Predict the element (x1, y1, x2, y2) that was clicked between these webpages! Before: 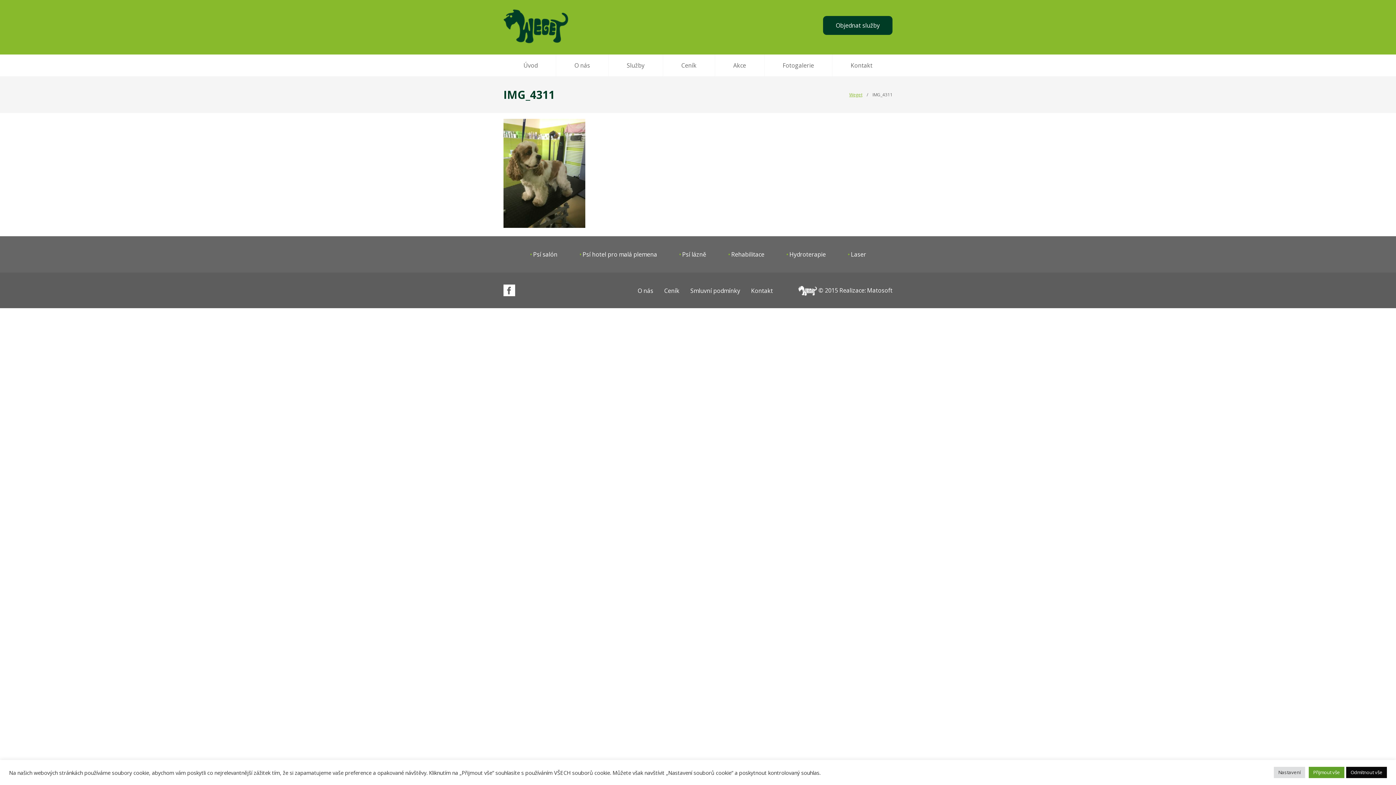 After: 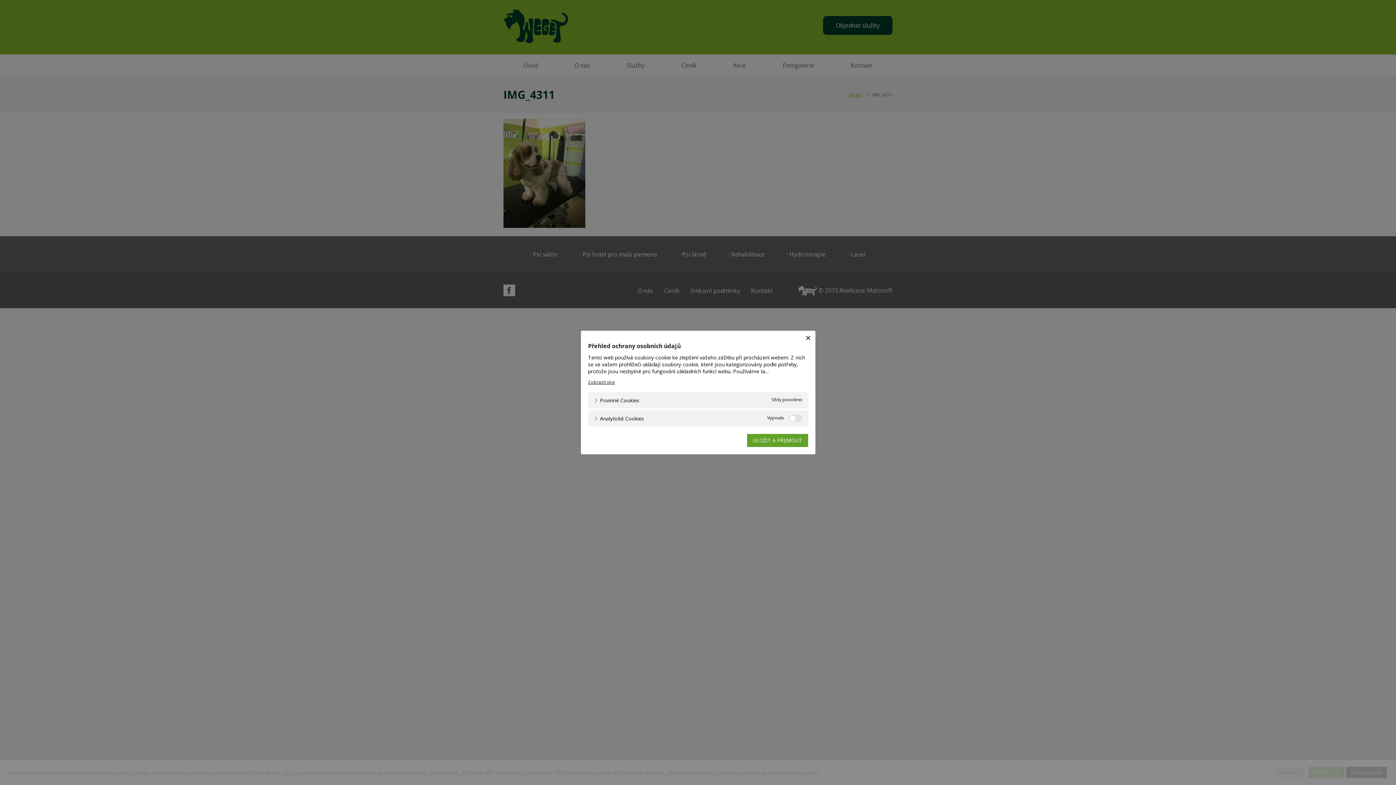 Action: label: Nastavení bbox: (1274, 767, 1305, 778)